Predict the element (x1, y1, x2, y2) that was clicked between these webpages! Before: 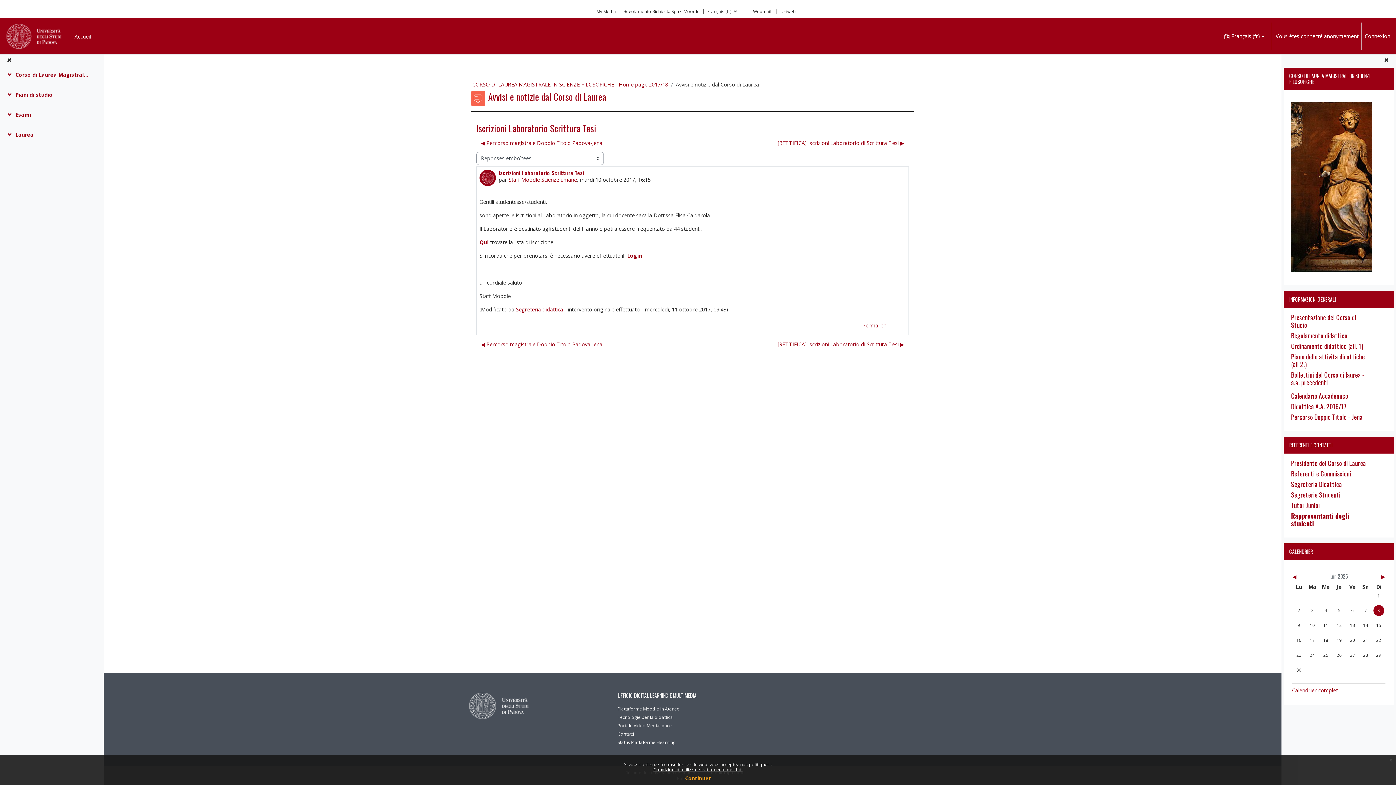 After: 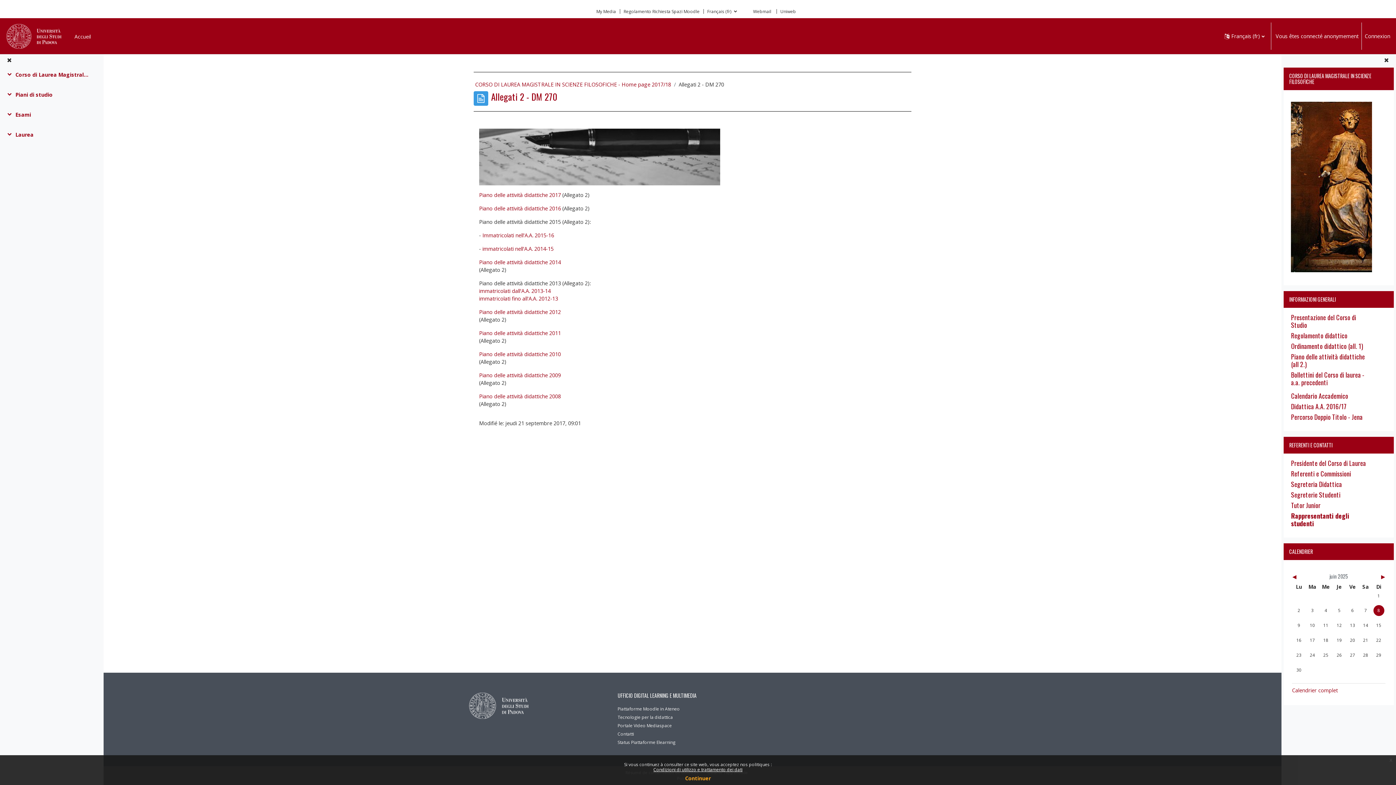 Action: label: Piano delle attività didattiche (all 2.) bbox: (1291, 352, 1365, 369)